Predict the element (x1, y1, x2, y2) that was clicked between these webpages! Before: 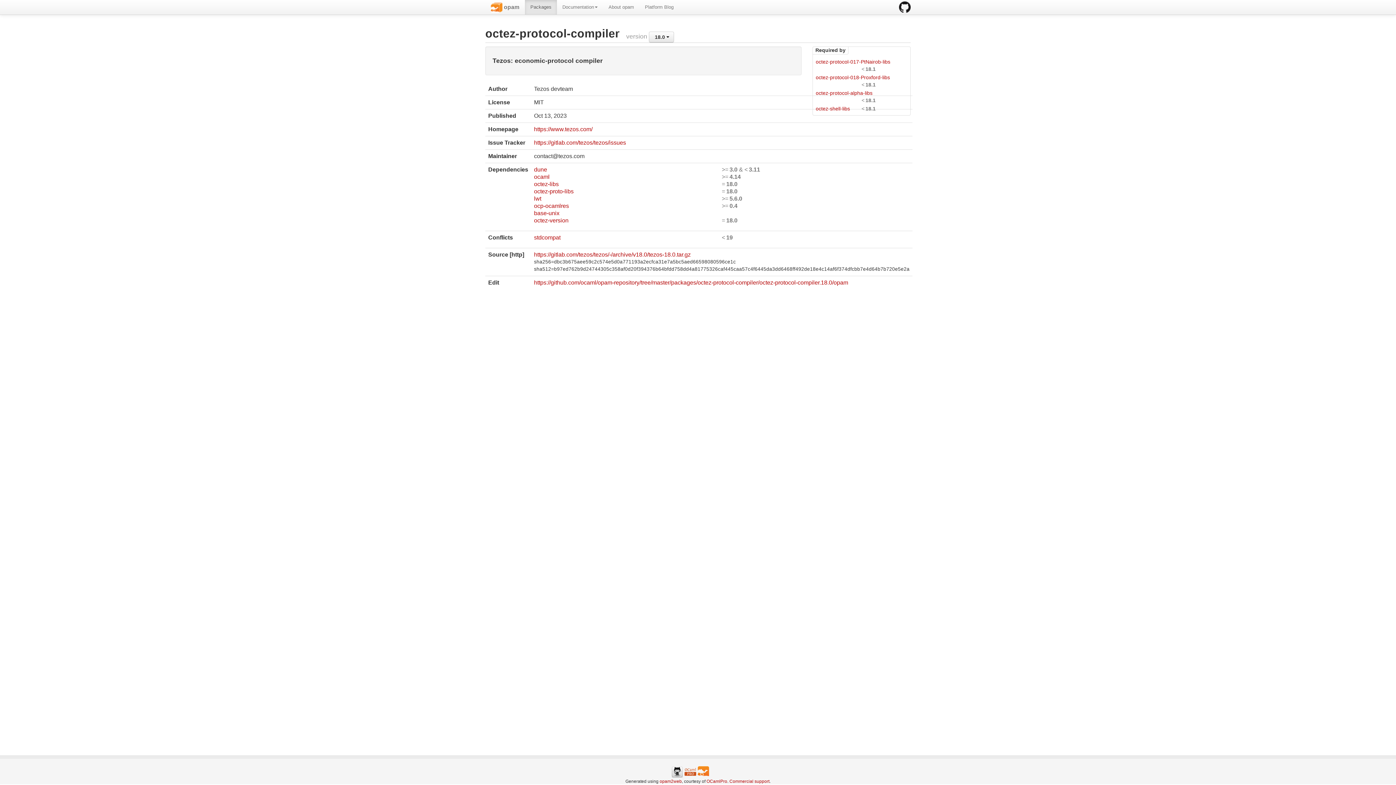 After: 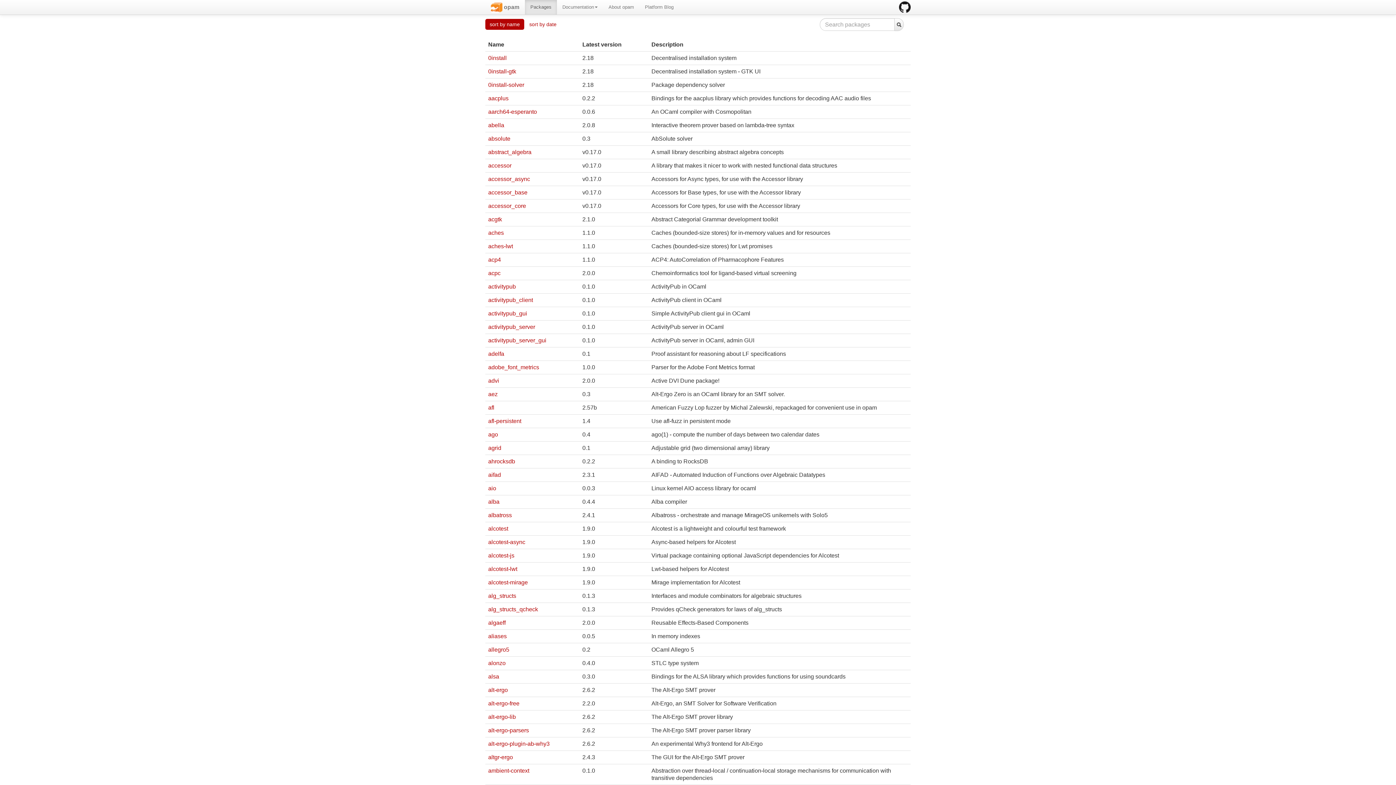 Action: bbox: (525, 0, 557, 14) label: Packages